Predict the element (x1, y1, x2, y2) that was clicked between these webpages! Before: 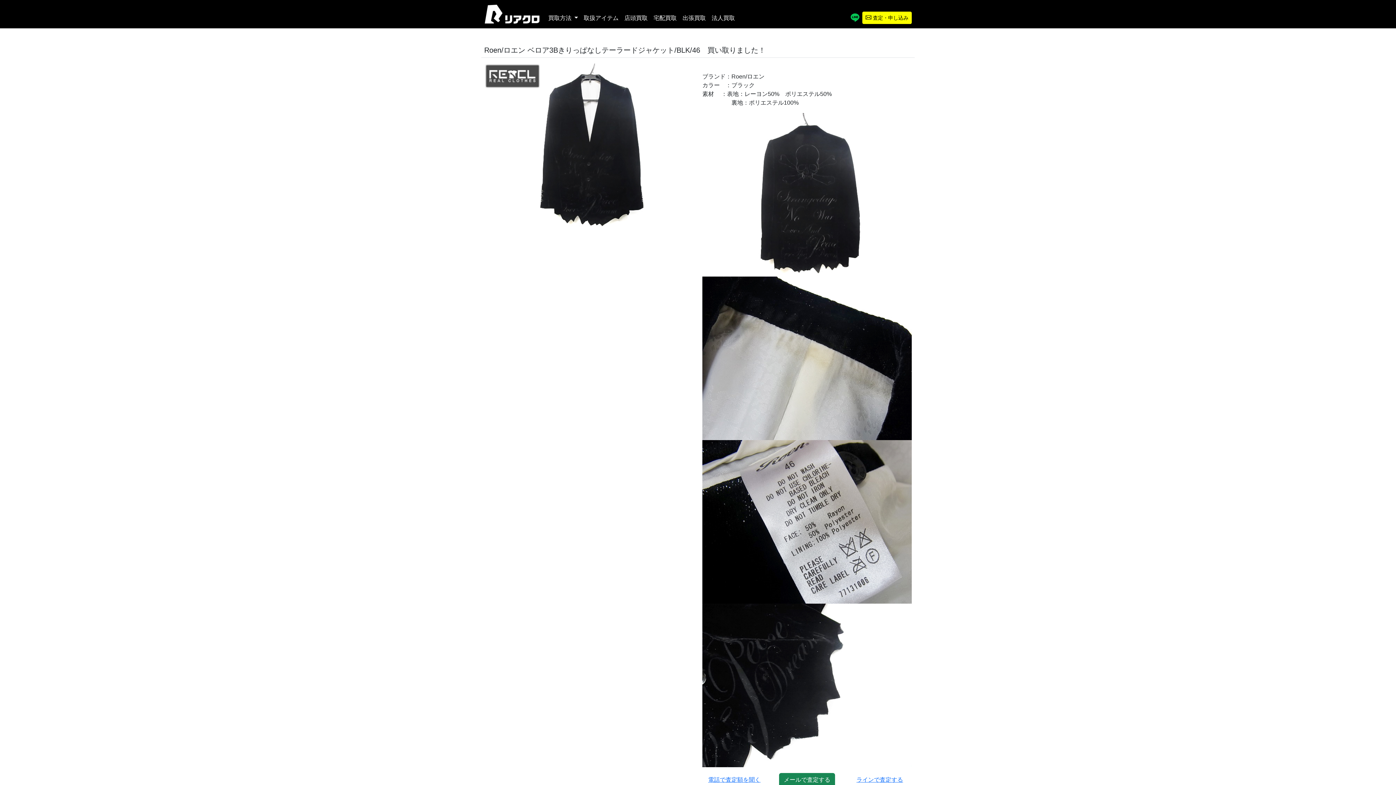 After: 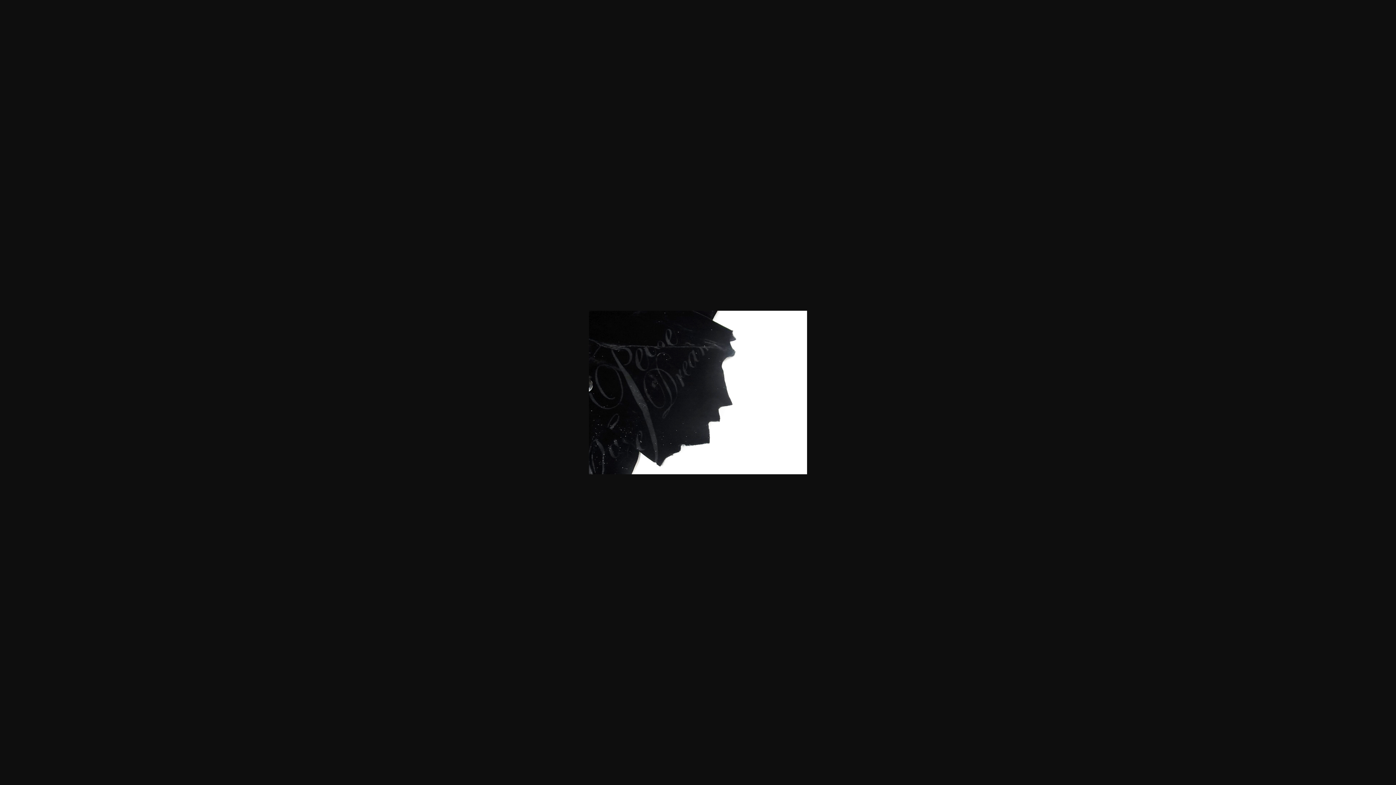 Action: bbox: (702, 682, 912, 688)